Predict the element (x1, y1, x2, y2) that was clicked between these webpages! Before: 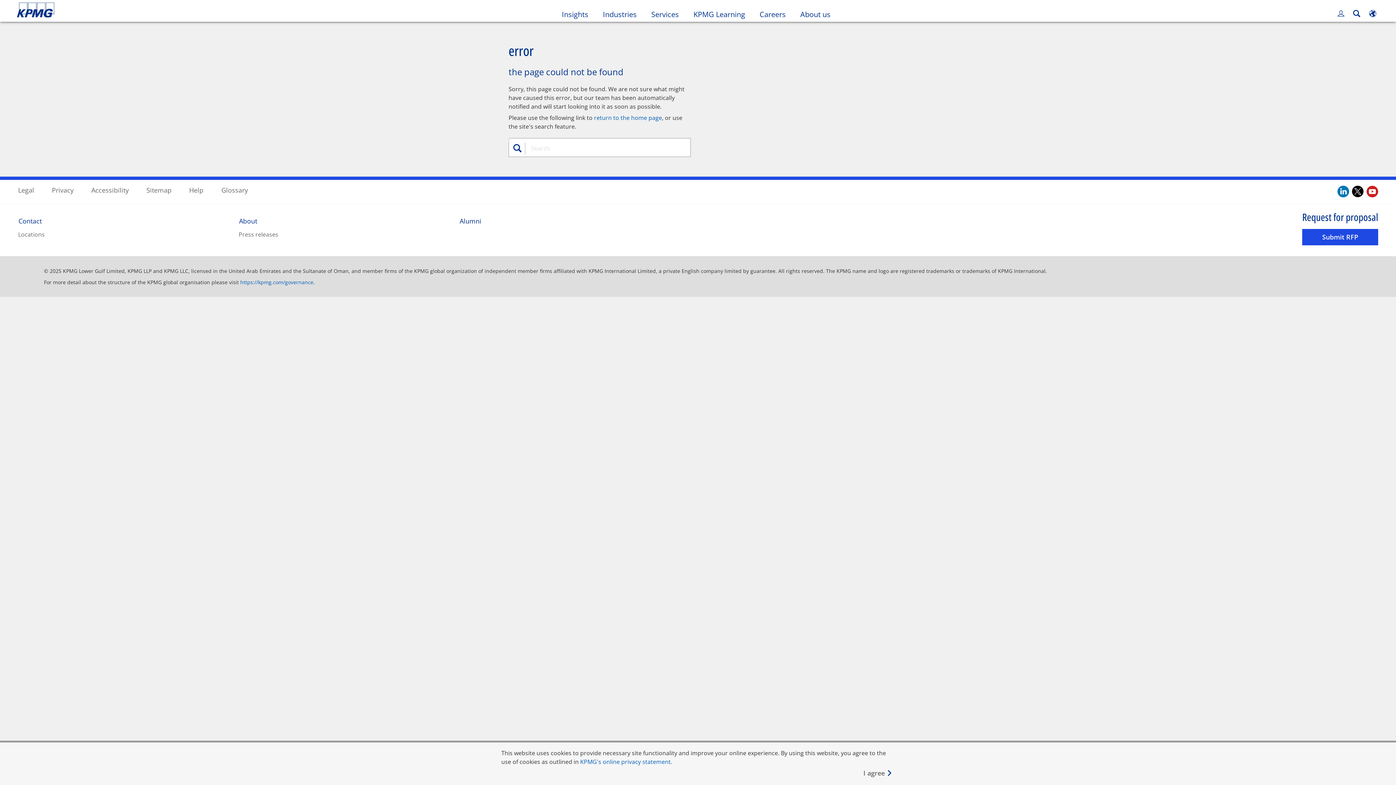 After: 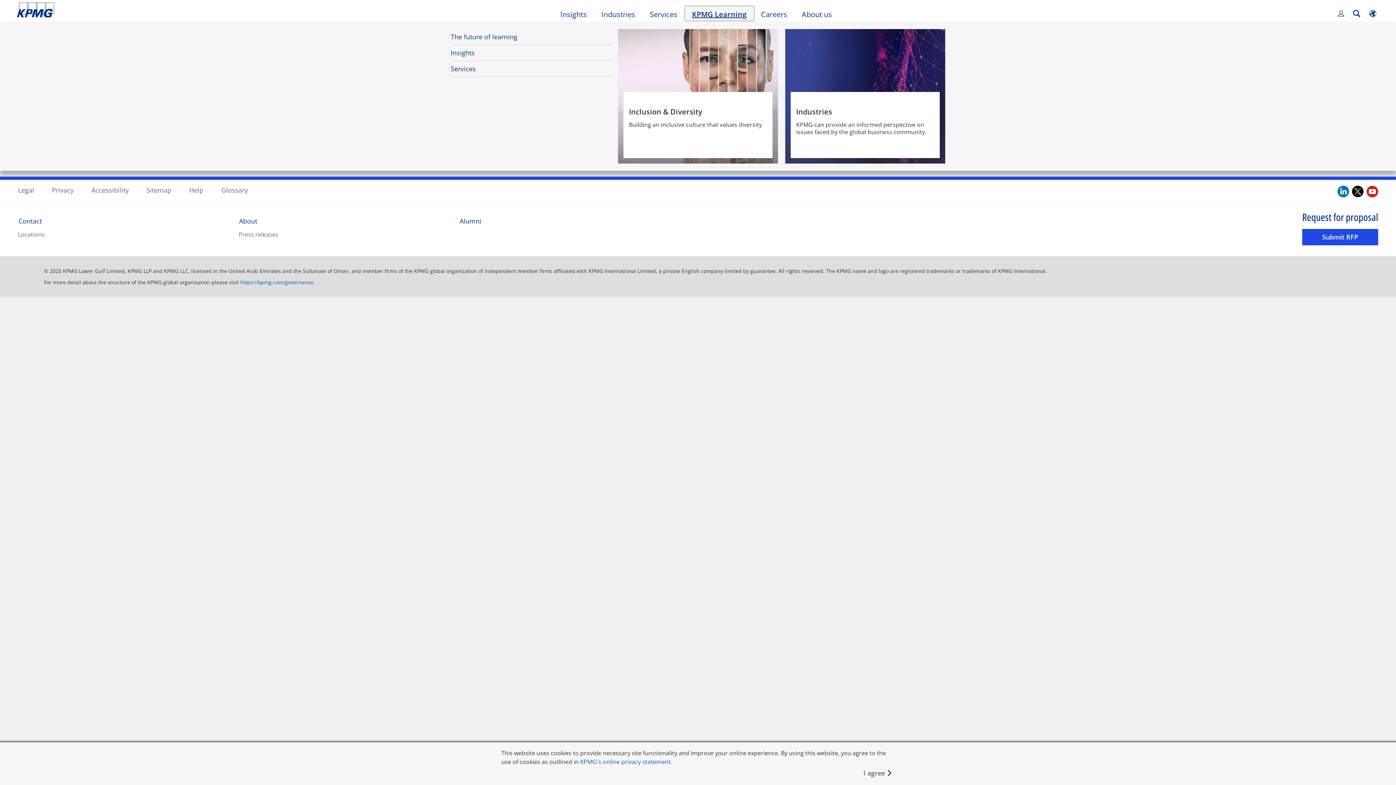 Action: label: KPMG Learning
Open in new tab or window bbox: (686, 6, 752, 20)